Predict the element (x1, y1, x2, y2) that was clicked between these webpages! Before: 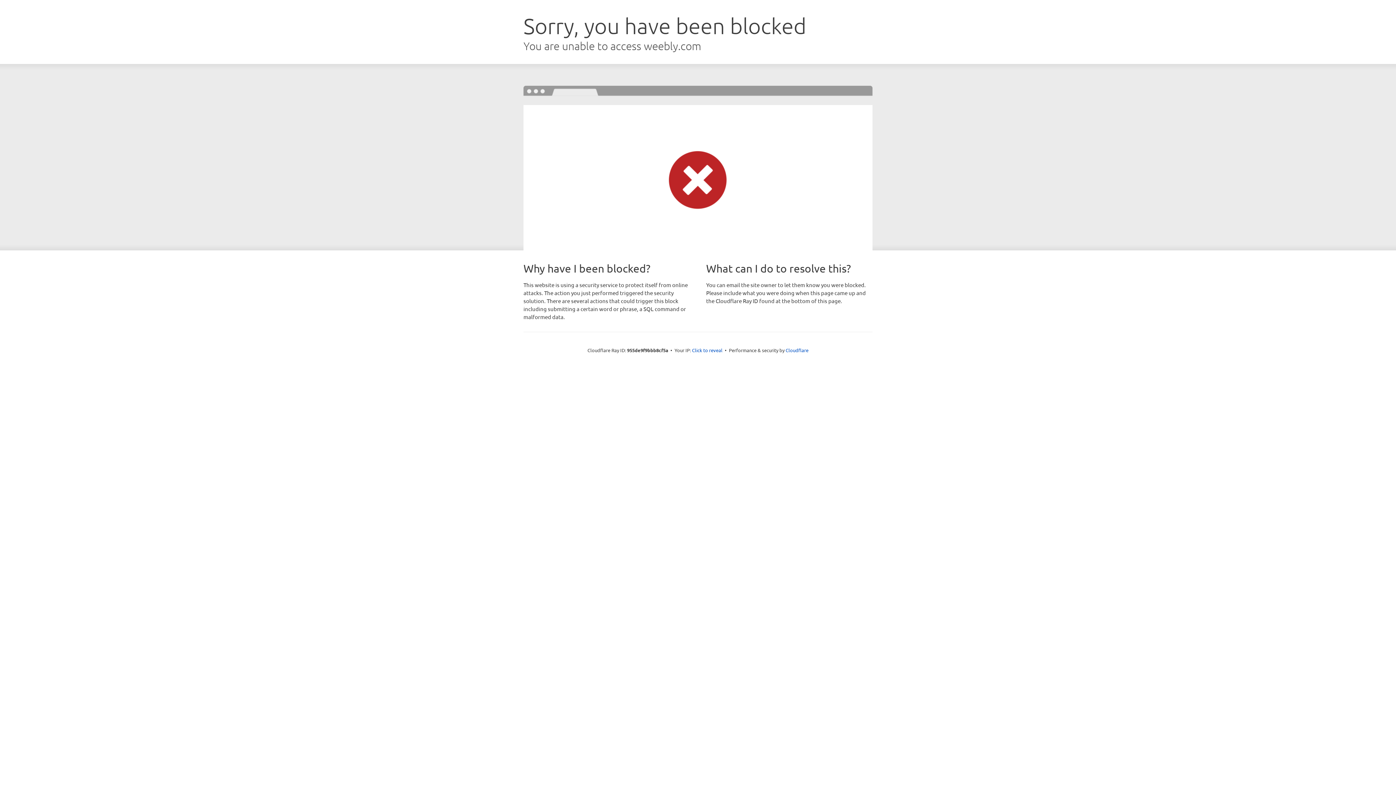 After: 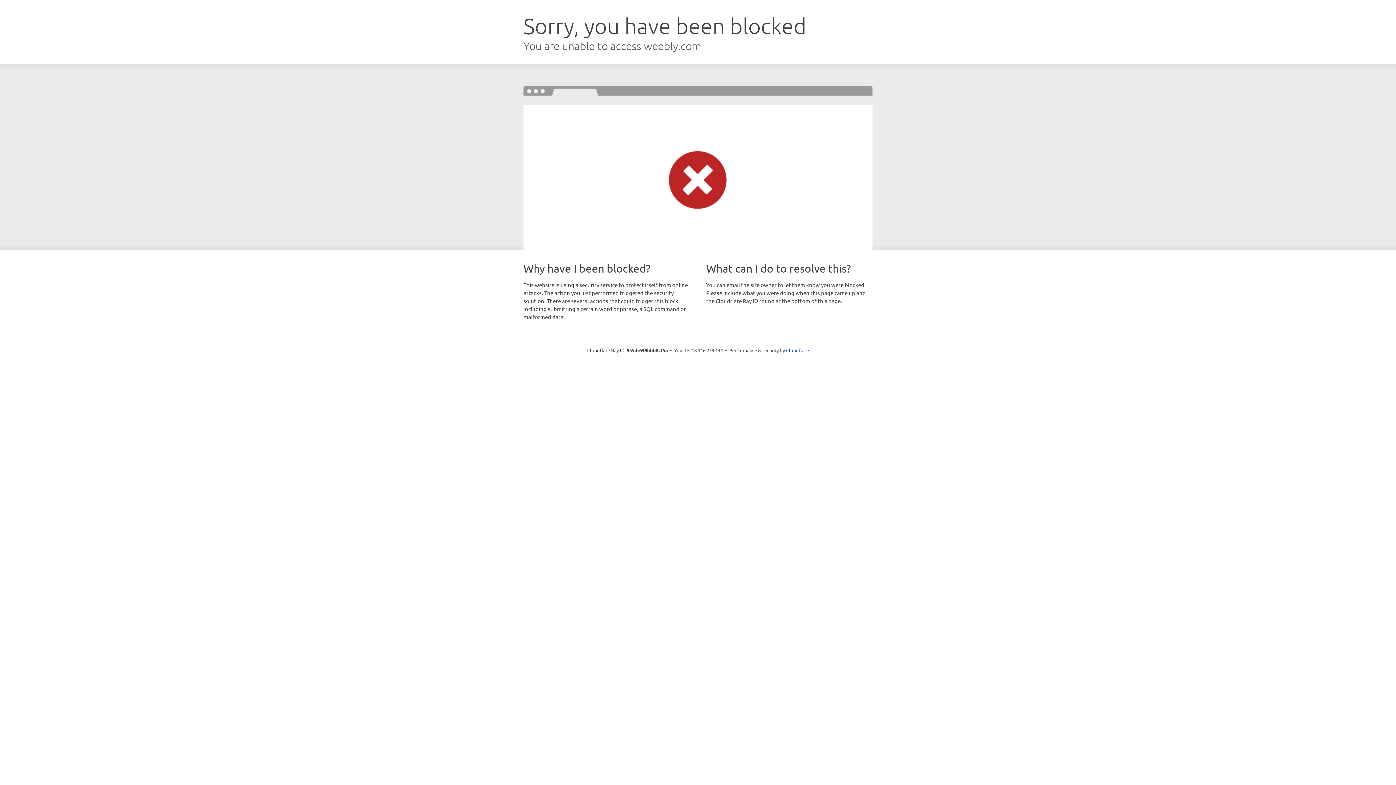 Action: bbox: (692, 346, 722, 353) label: Click to reveal